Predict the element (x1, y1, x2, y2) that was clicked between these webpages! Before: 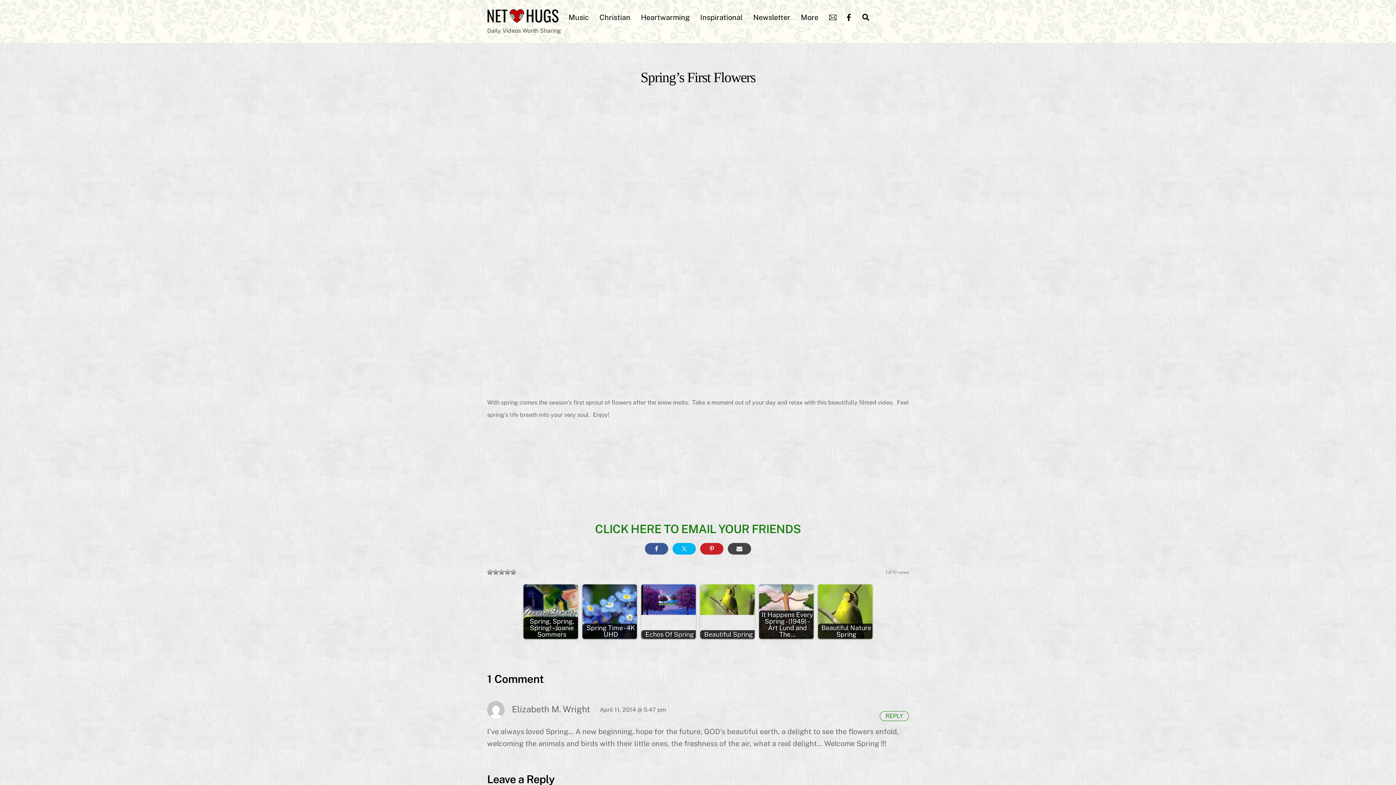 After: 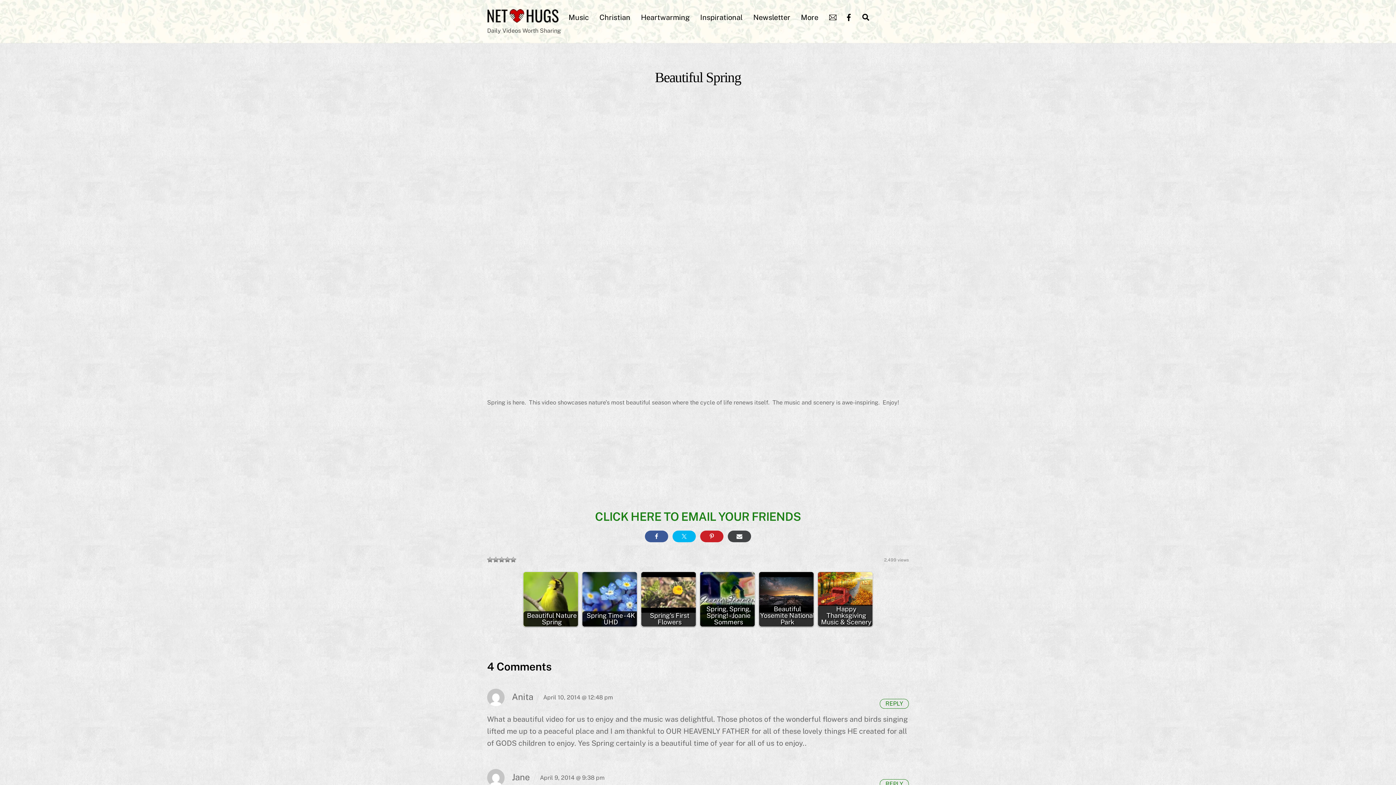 Action: label: Beautiful Spring bbox: (700, 584, 754, 639)